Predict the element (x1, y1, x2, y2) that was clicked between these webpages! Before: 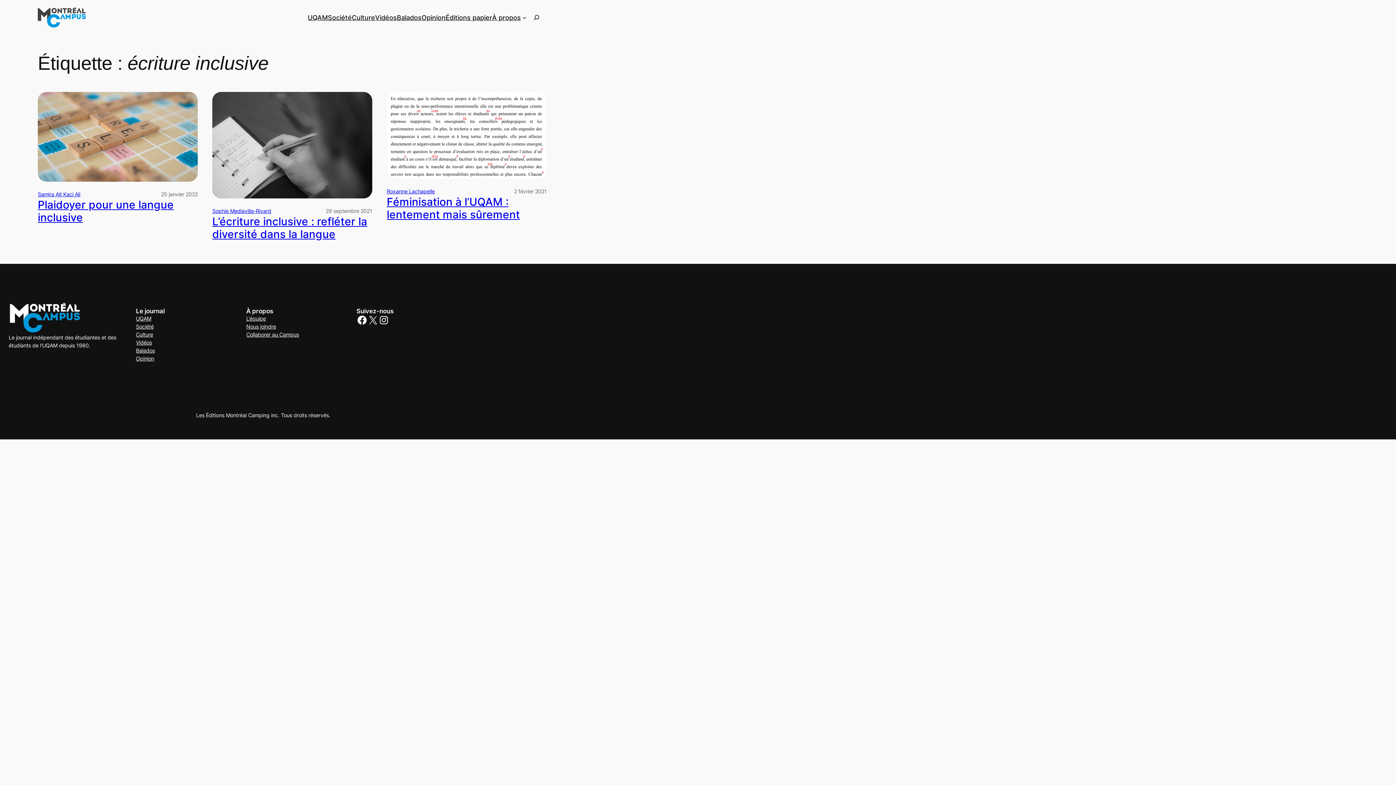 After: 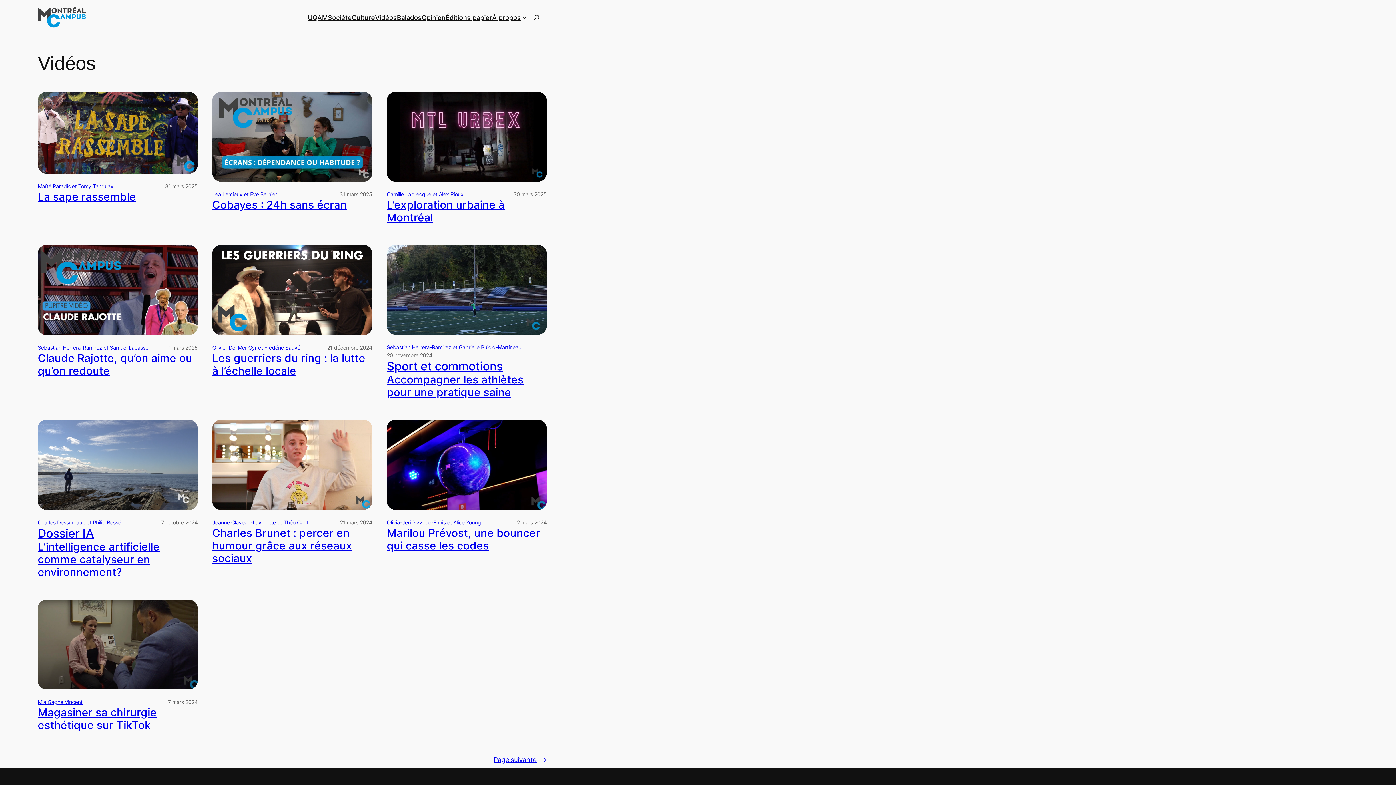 Action: bbox: (136, 338, 152, 346) label: Vidéos